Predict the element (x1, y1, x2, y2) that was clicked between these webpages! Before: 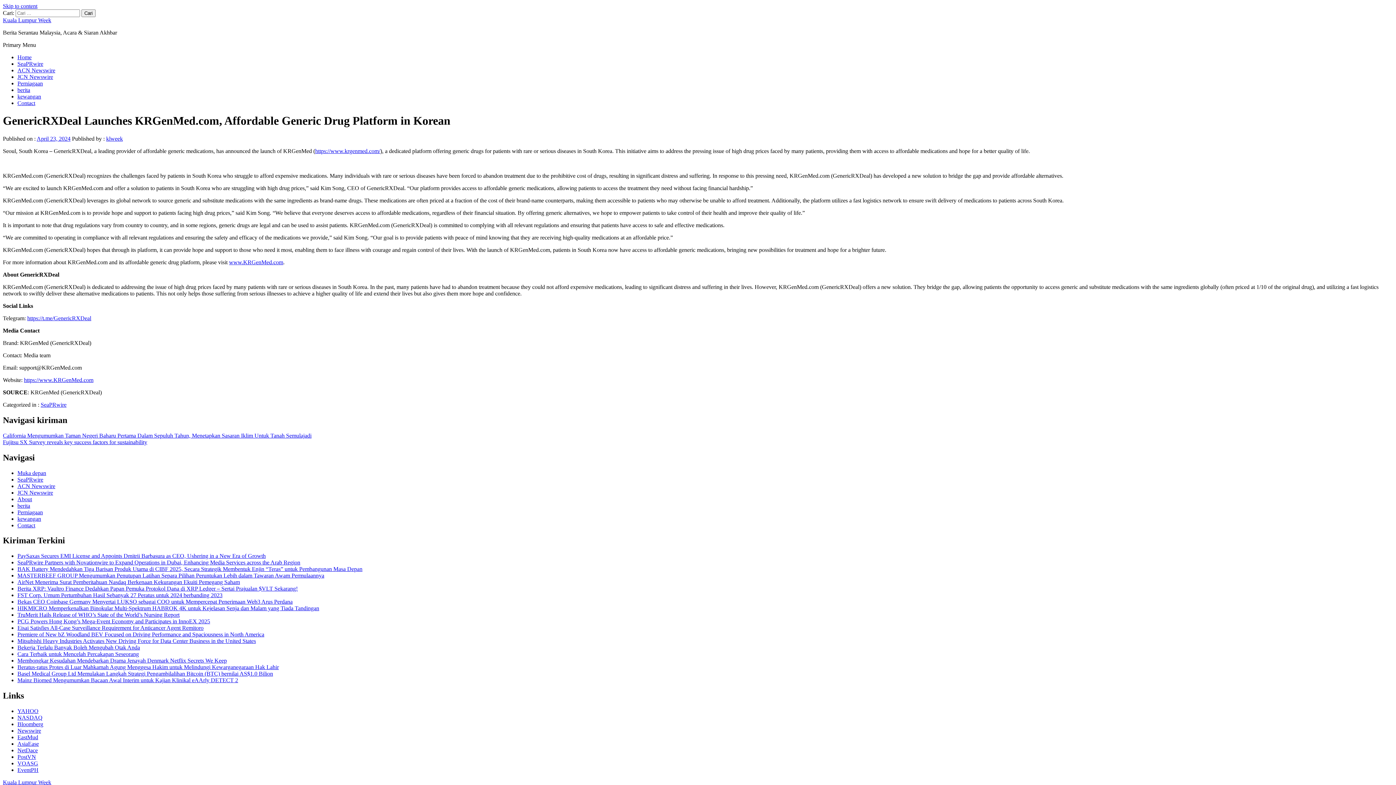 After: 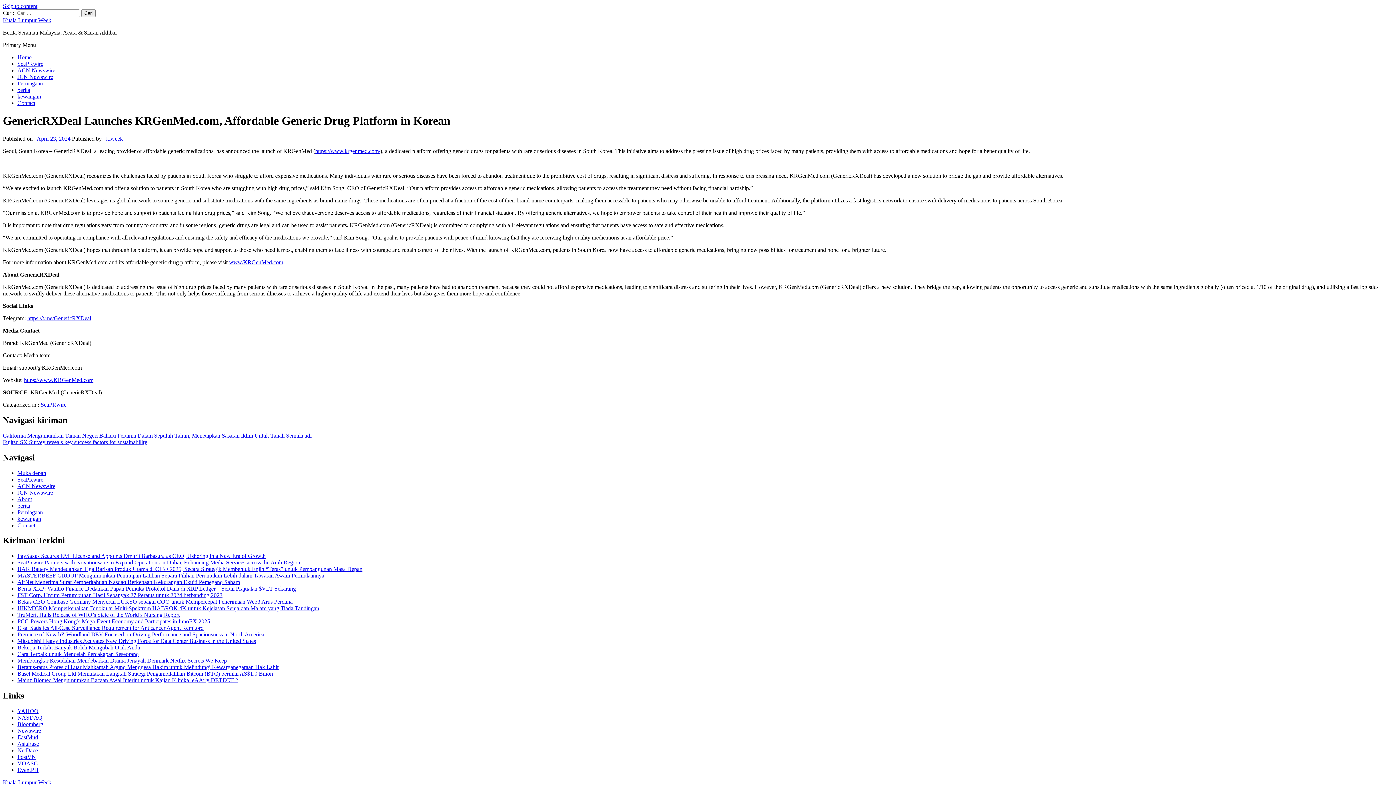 Action: label: PostVN bbox: (17, 754, 36, 760)